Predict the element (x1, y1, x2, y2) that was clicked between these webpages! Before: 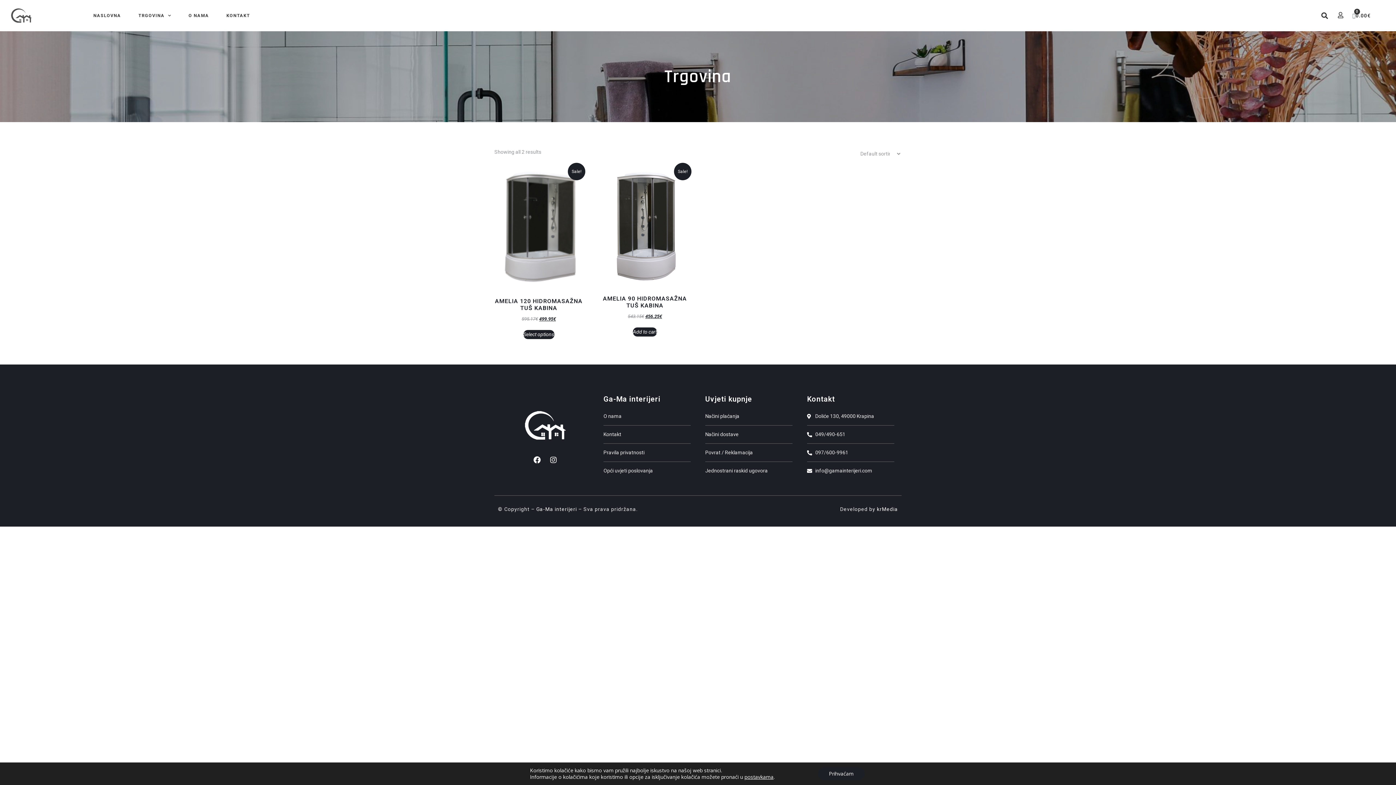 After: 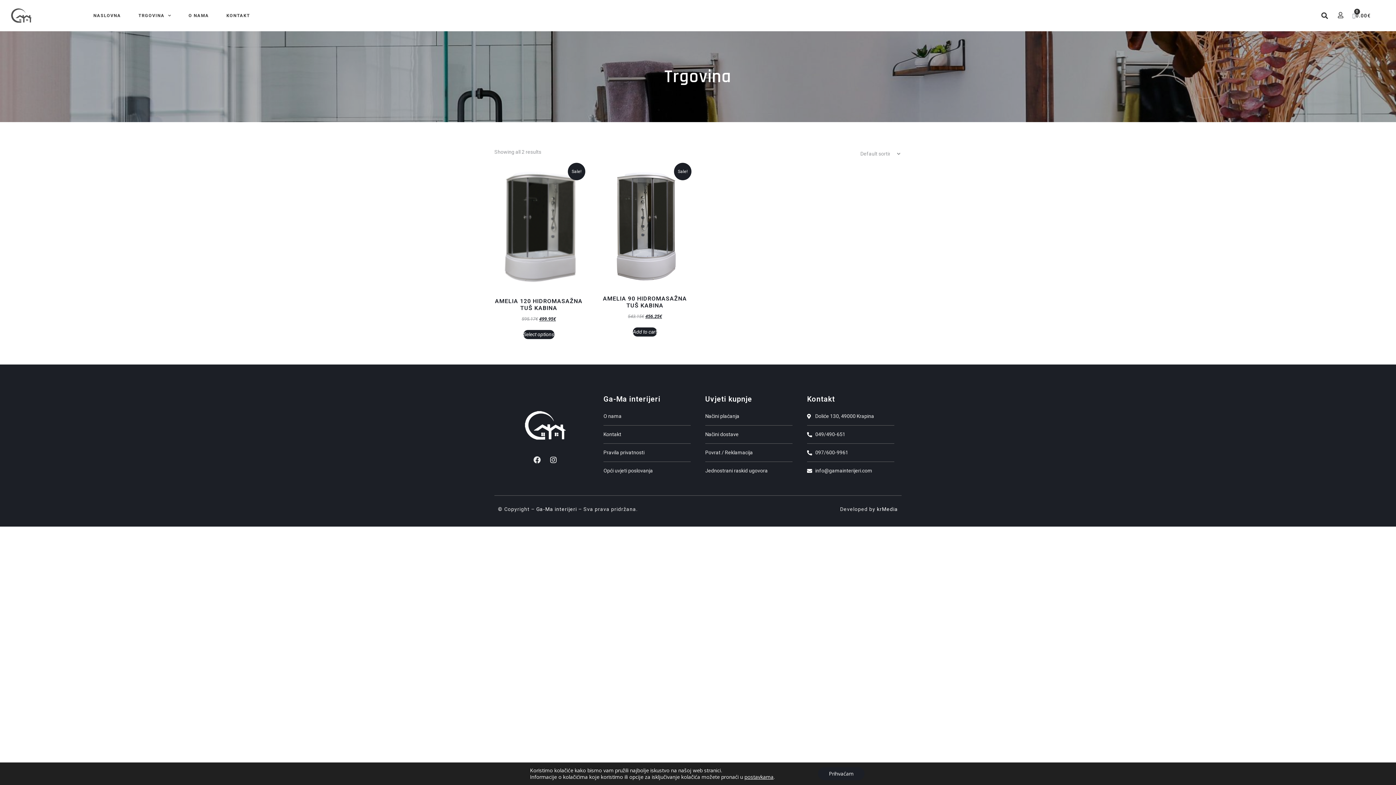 Action: label: Facebook bbox: (530, 452, 544, 467)